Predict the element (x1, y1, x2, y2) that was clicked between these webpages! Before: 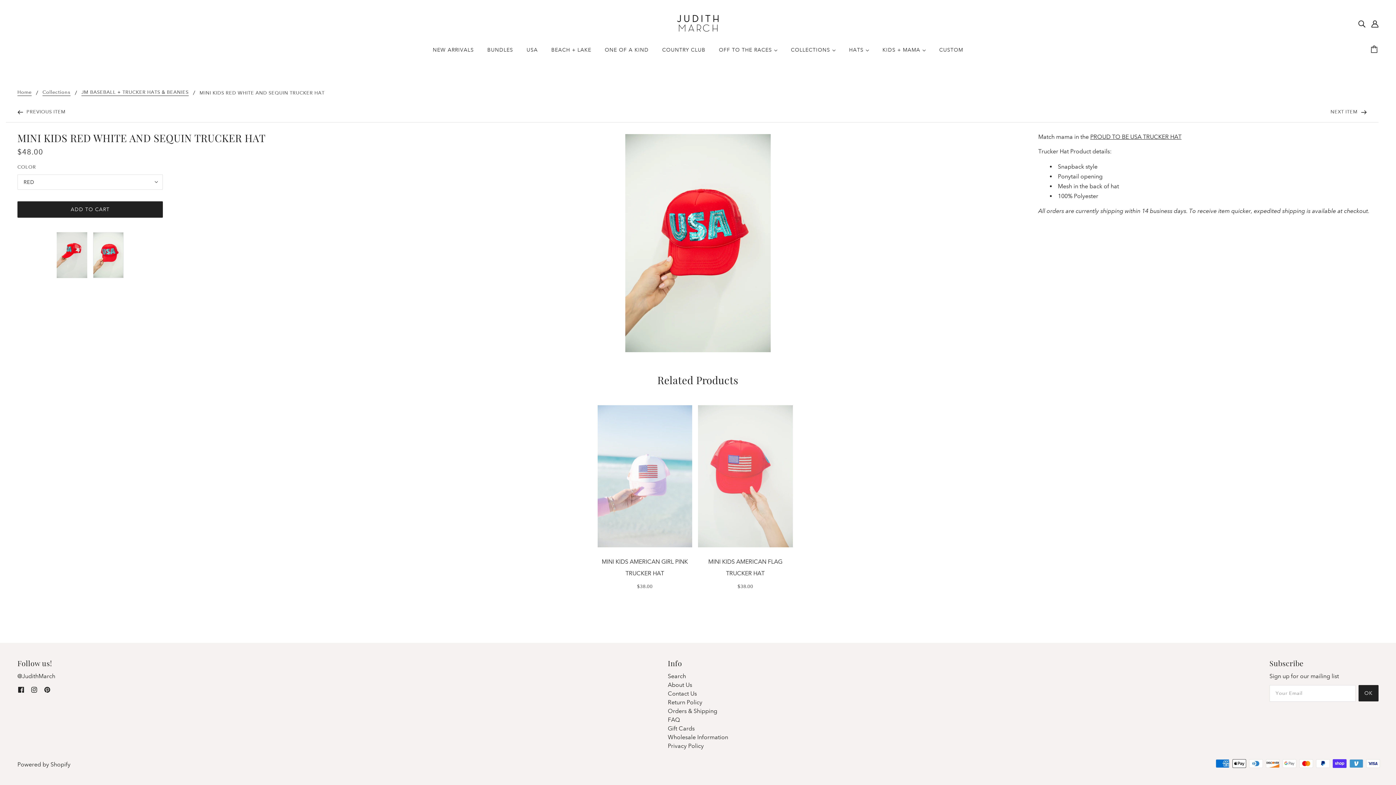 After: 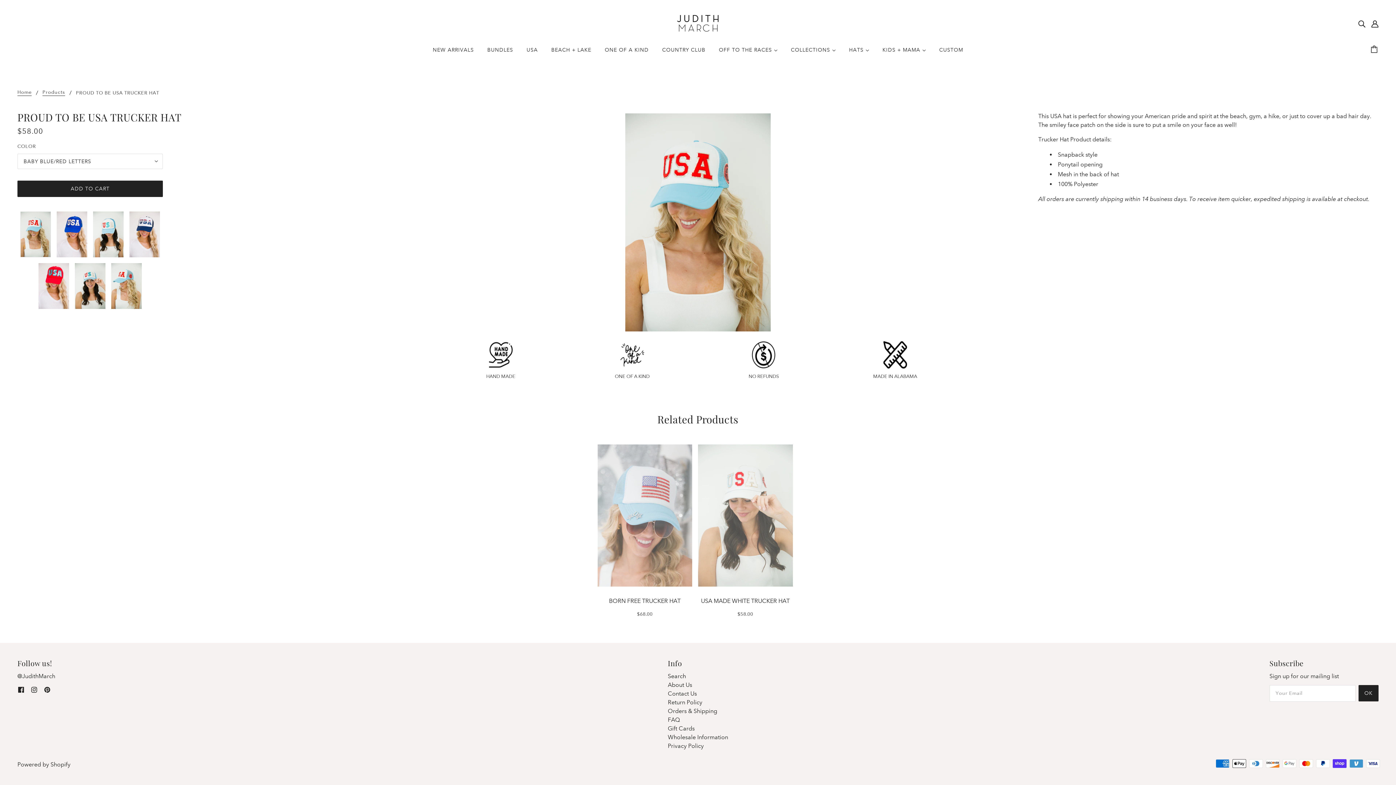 Action: bbox: (1090, 133, 1181, 140) label: PROUD TO BE USA TRUCKER HAT